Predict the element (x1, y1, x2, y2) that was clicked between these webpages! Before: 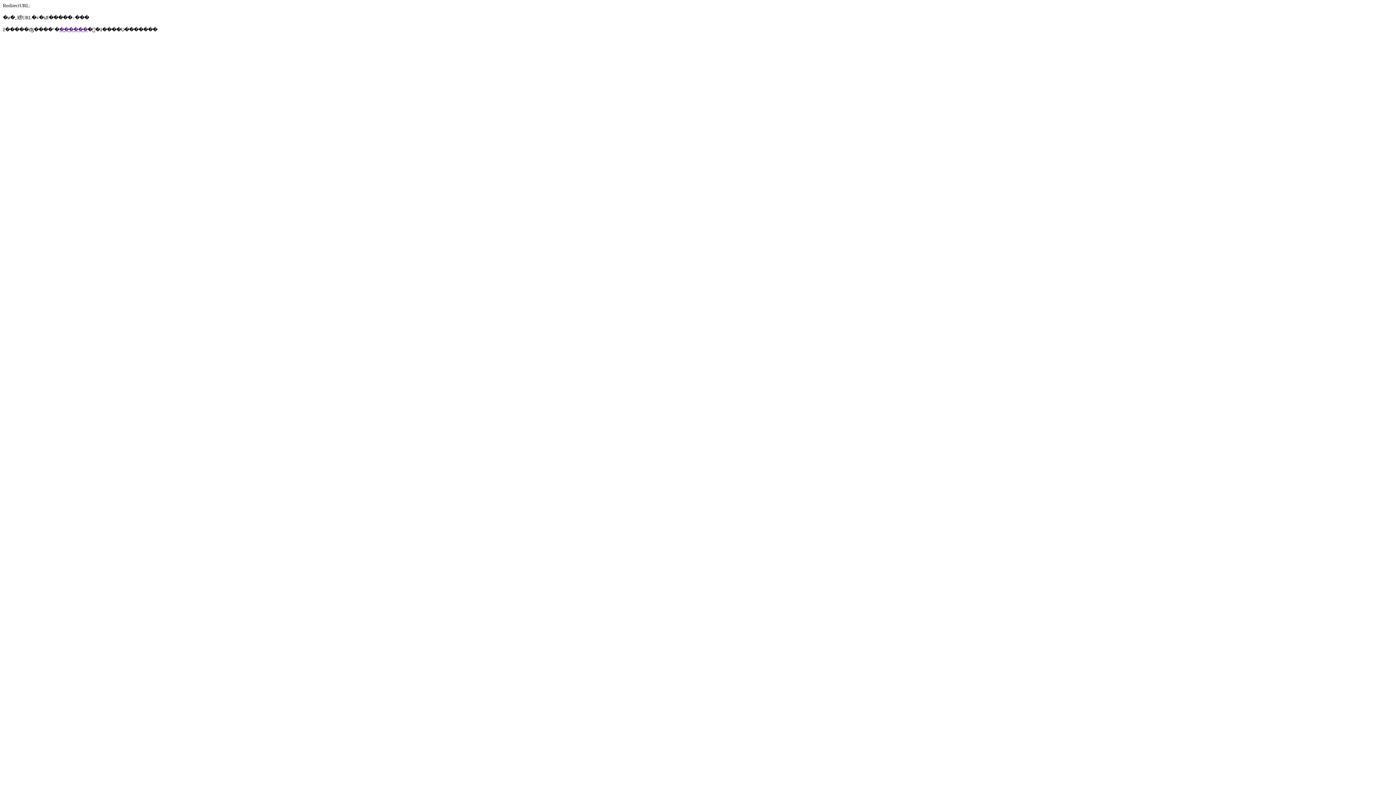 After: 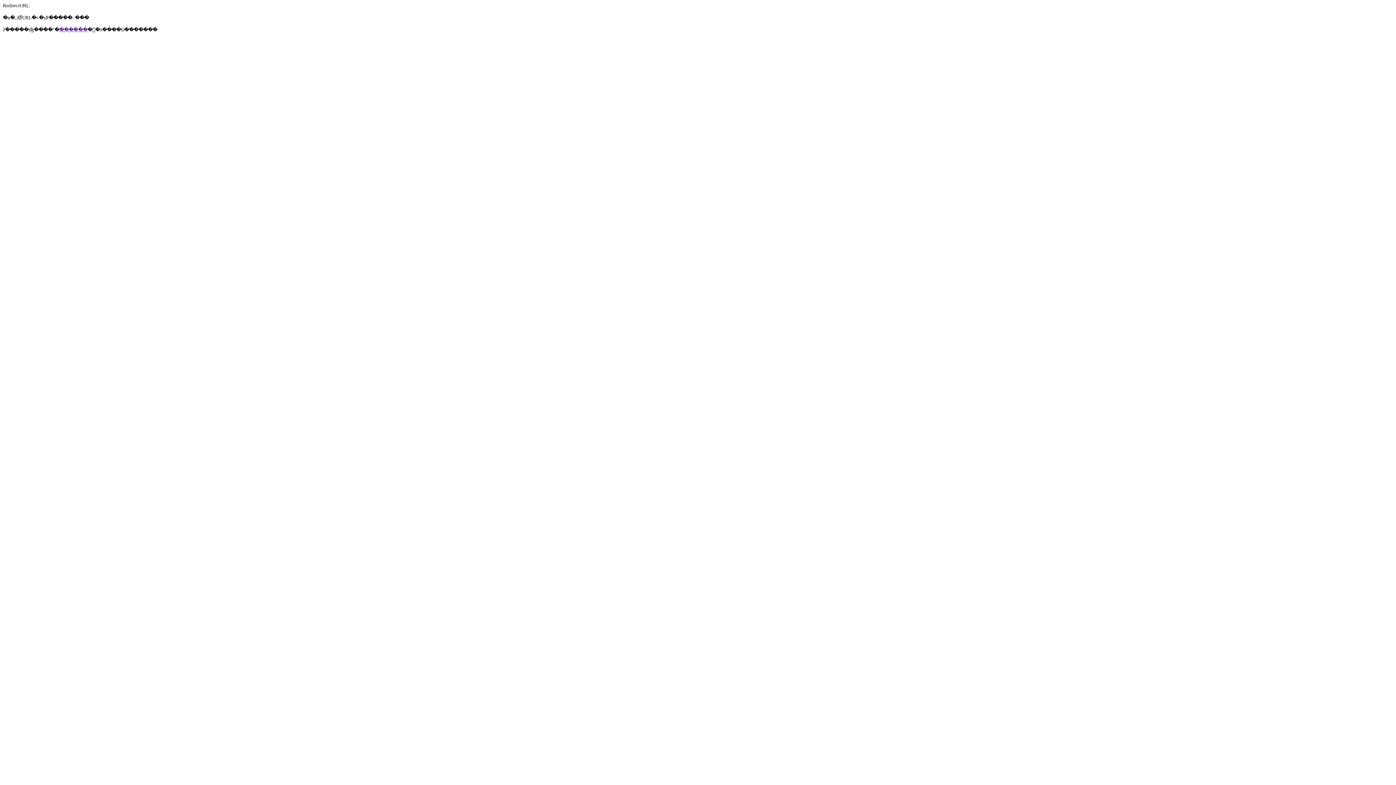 Action: bbox: (59, 26, 87, 32) label: ������